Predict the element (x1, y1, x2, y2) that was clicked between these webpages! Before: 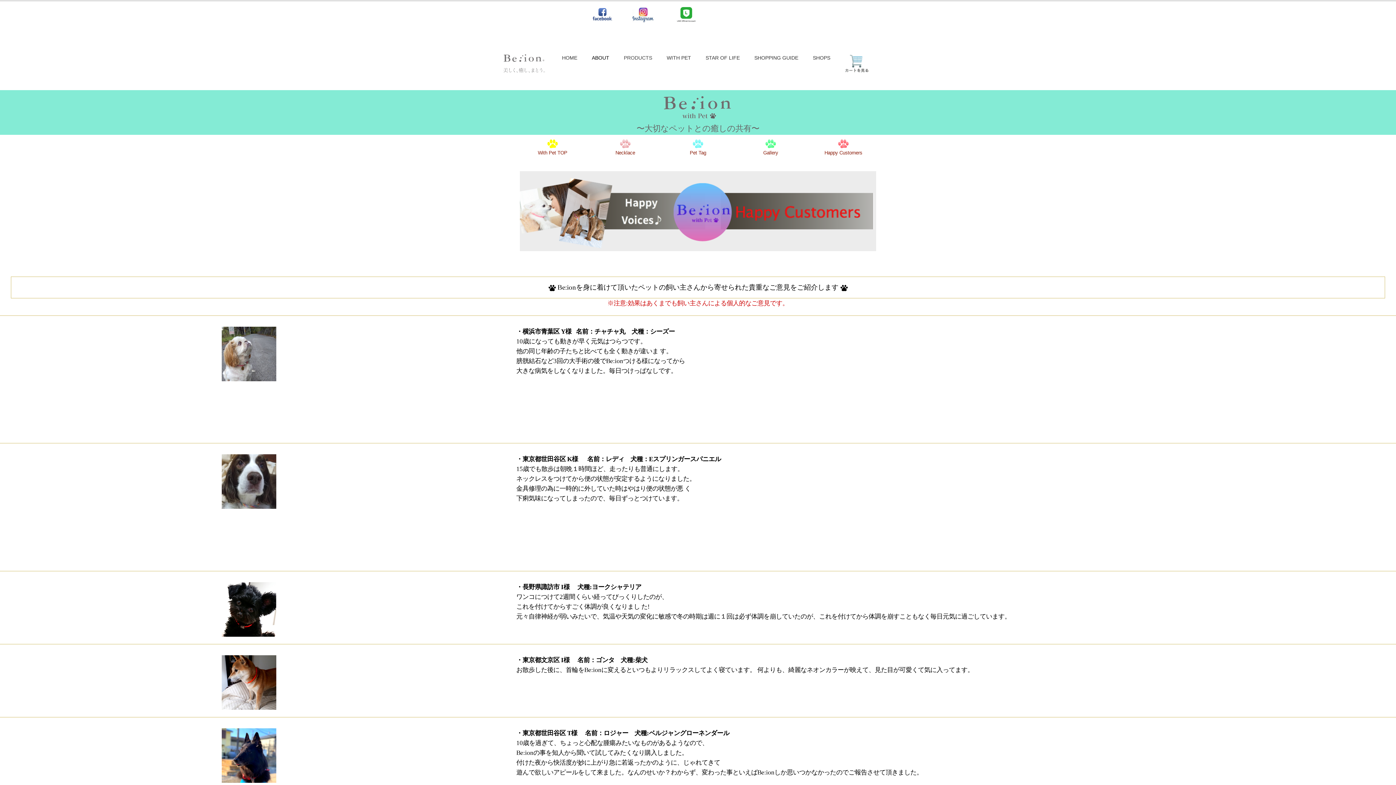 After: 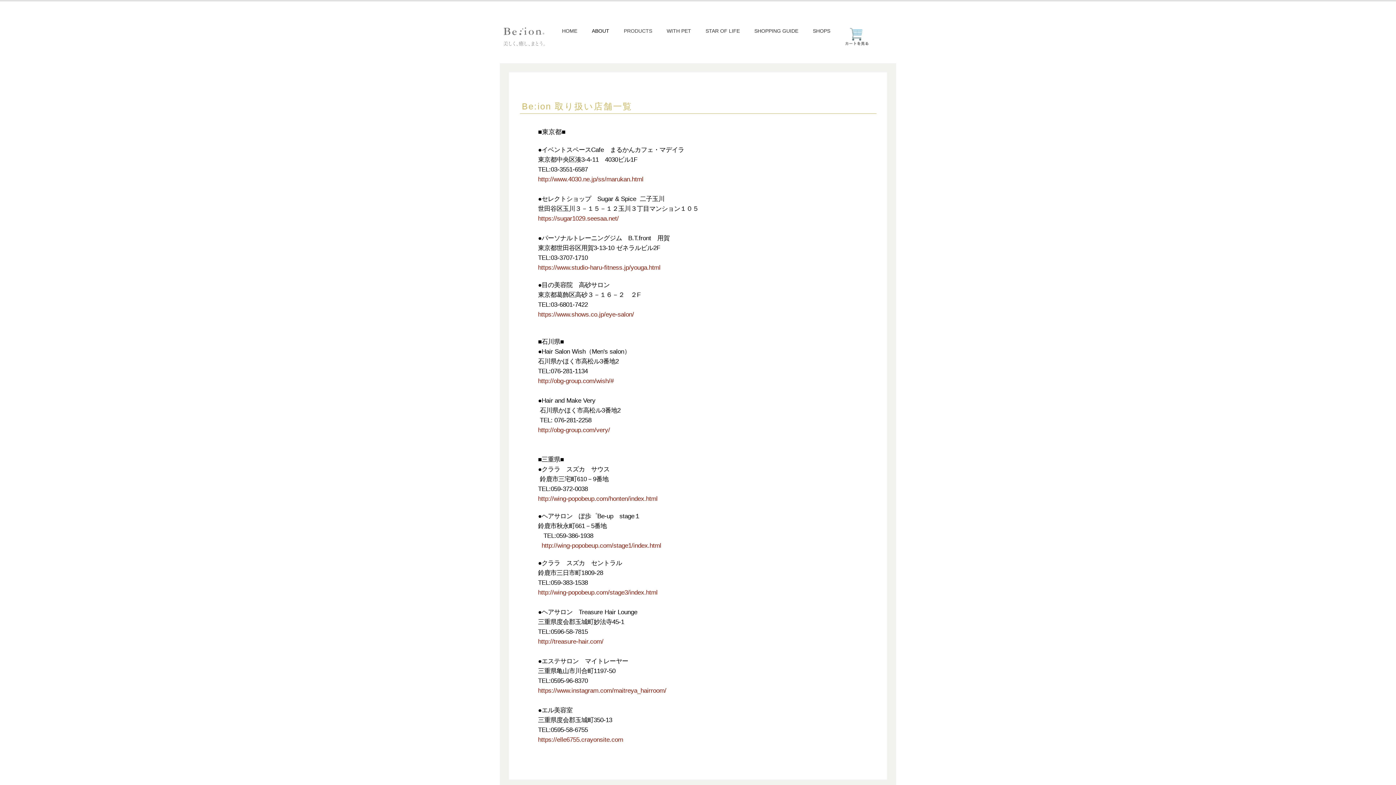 Action: label: SHOPS bbox: (813, 54, 830, 60)